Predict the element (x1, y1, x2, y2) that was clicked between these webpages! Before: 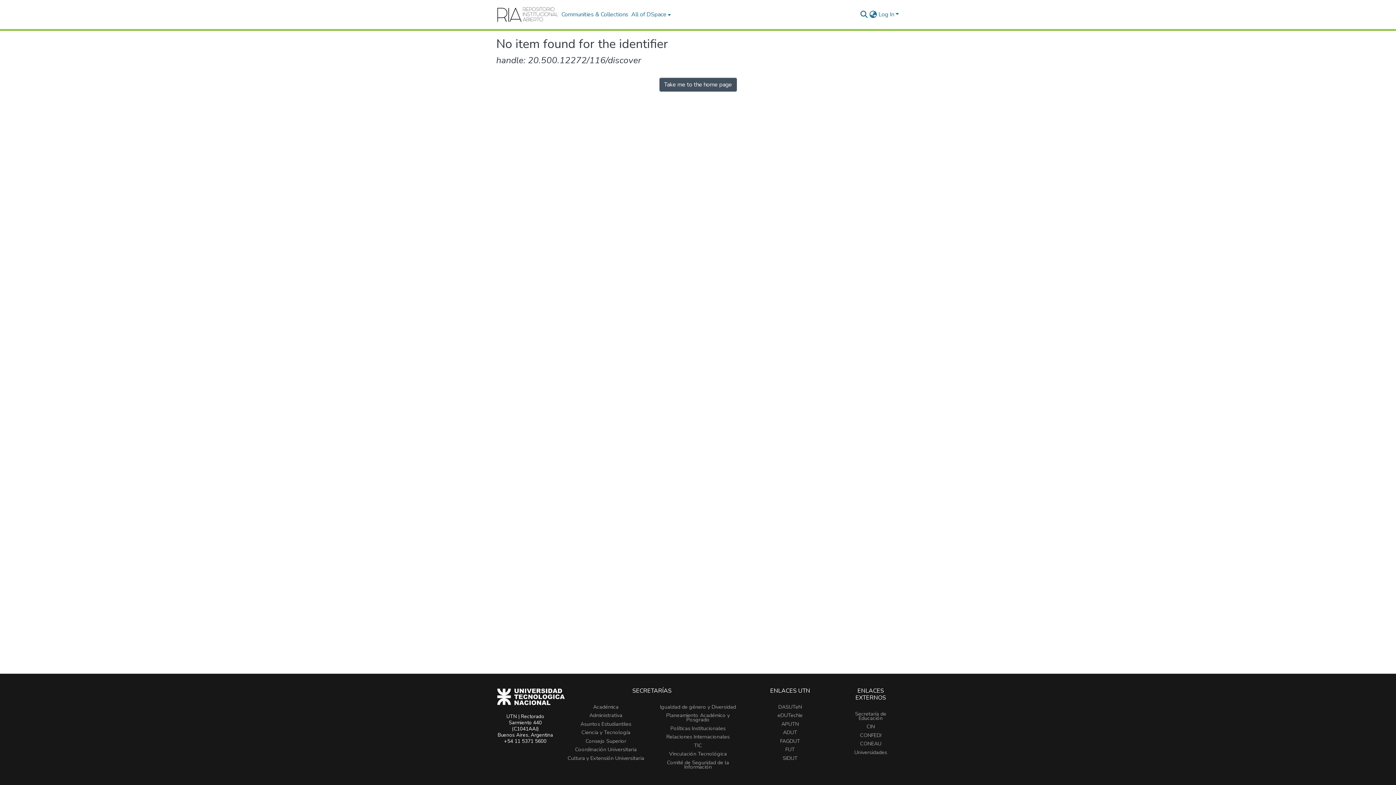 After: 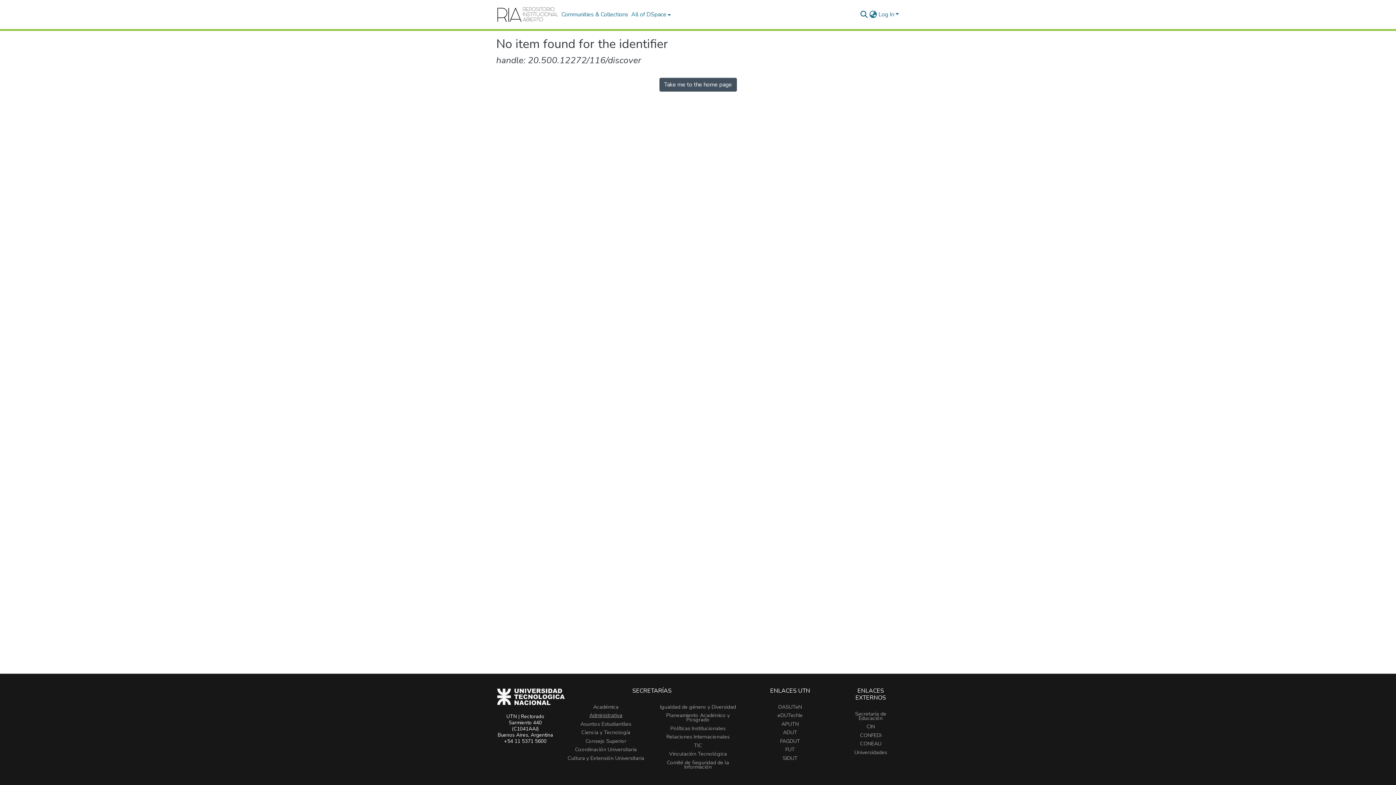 Action: bbox: (589, 712, 622, 719) label: Administrativa